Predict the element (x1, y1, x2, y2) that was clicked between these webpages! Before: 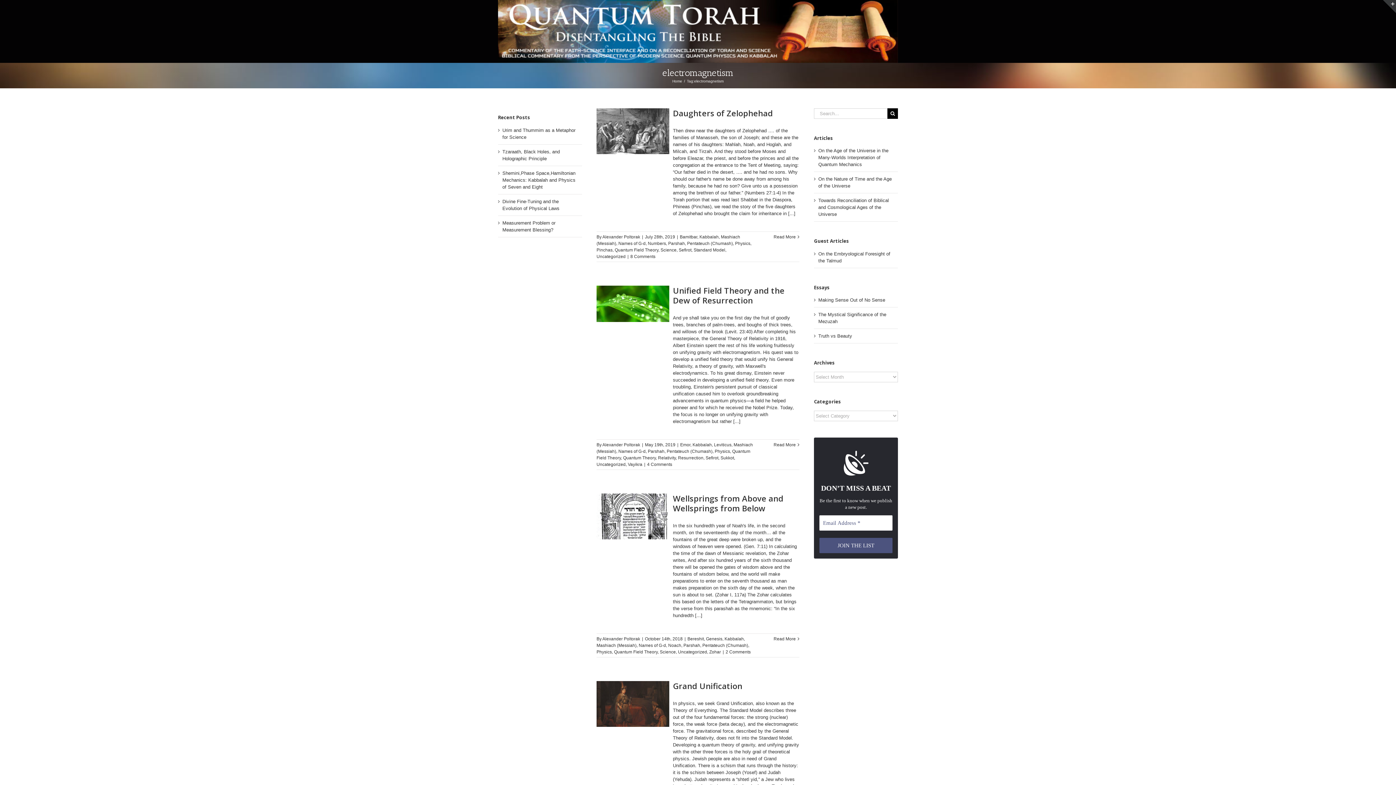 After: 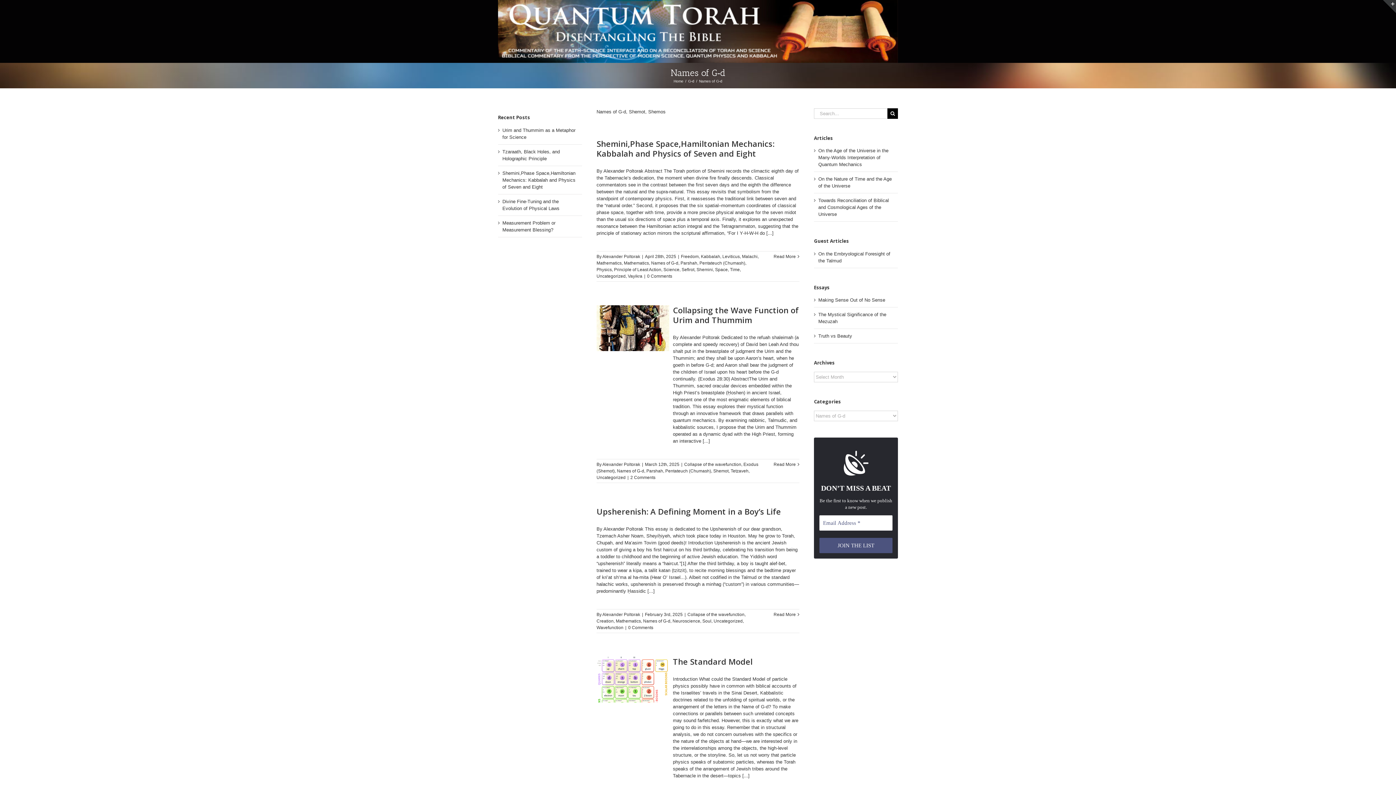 Action: bbox: (638, 643, 666, 648) label: Names of G‑d